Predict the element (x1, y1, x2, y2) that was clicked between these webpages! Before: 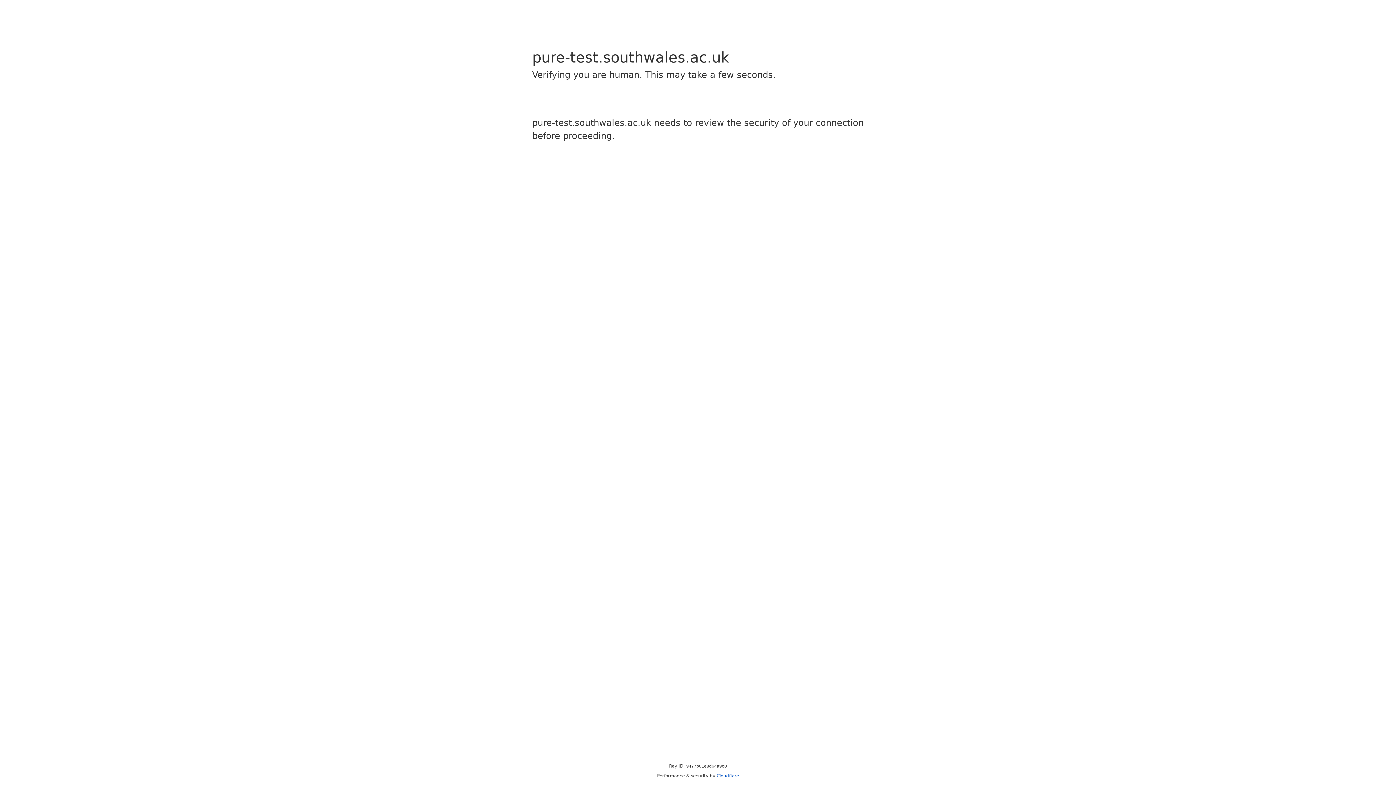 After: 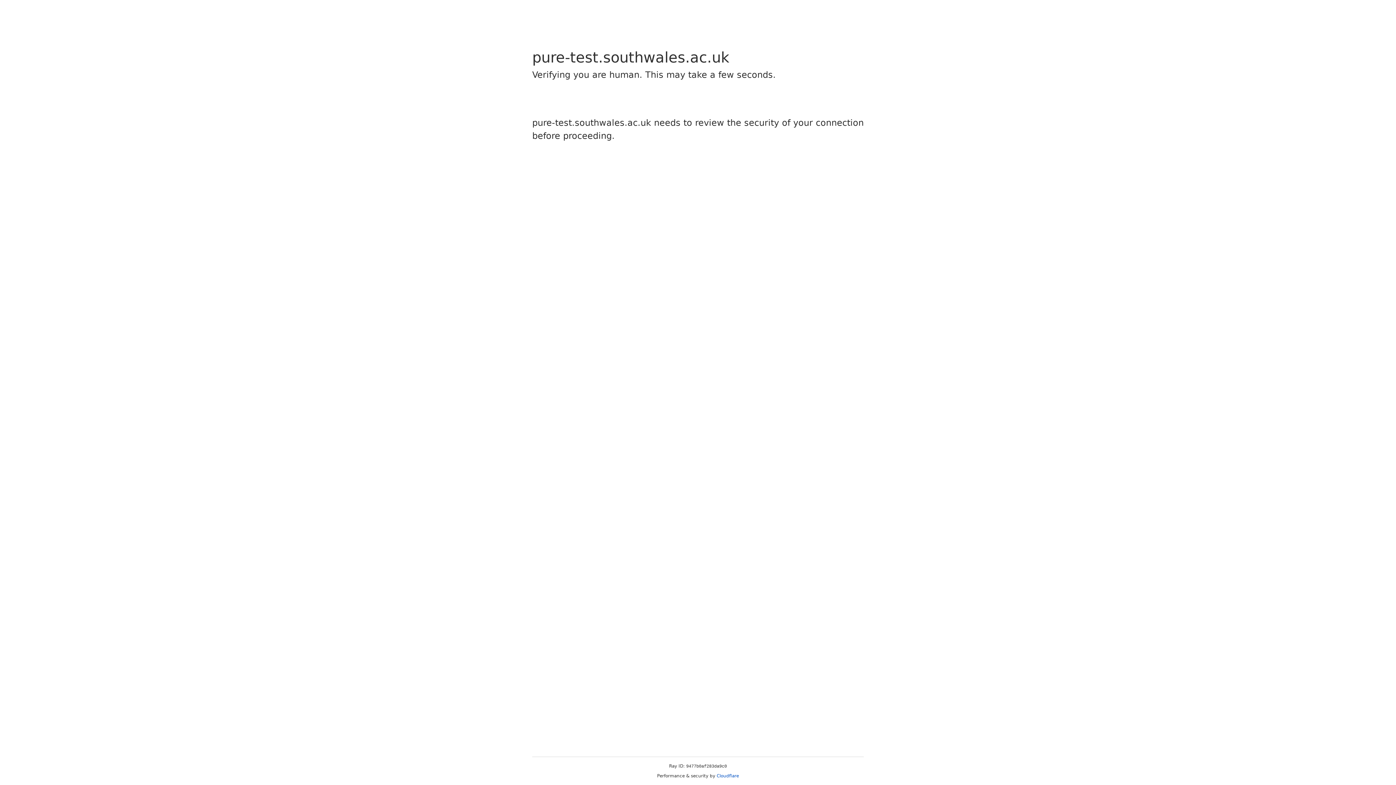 Action: bbox: (716, 773, 739, 778) label: Cloudflare